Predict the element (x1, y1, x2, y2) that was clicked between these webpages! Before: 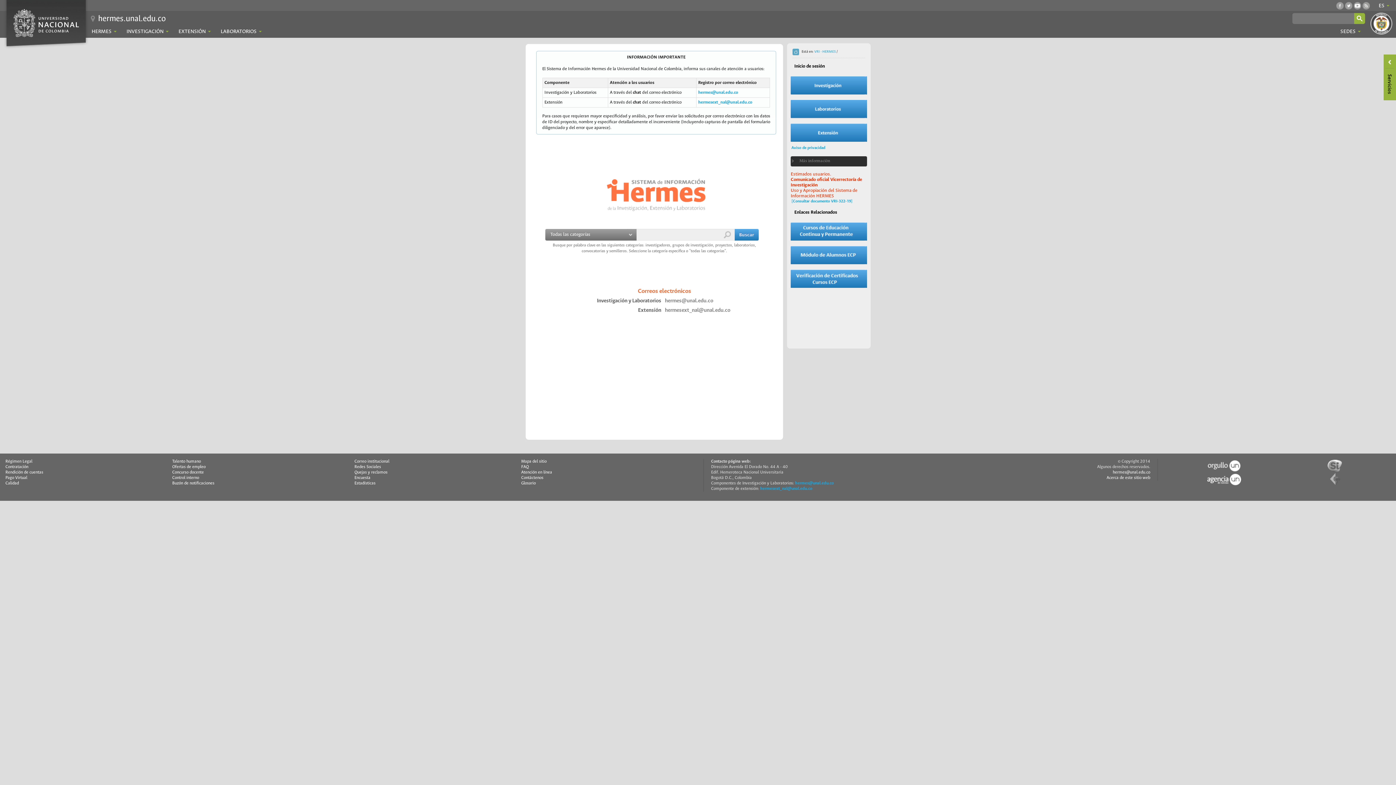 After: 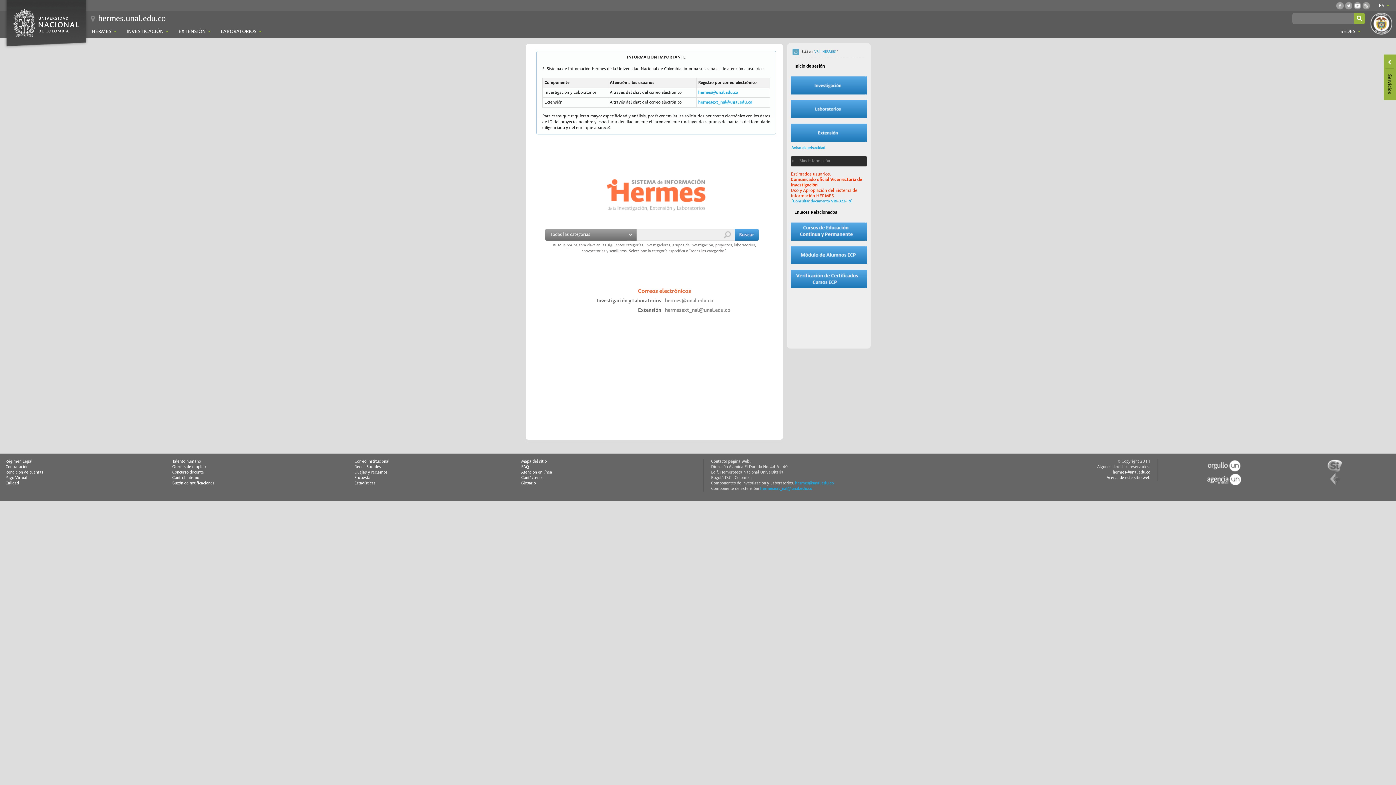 Action: bbox: (795, 481, 833, 485) label: hermes@unal.edu.co